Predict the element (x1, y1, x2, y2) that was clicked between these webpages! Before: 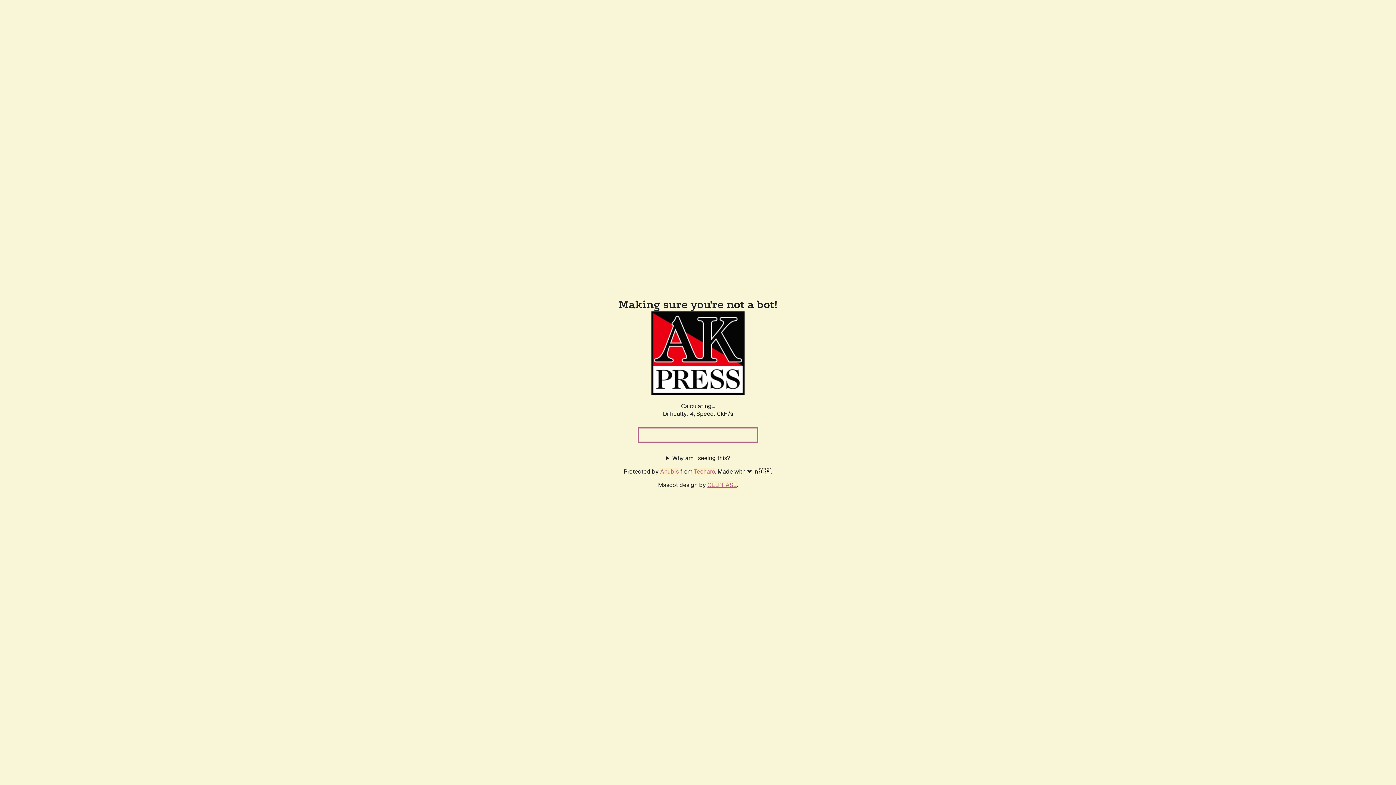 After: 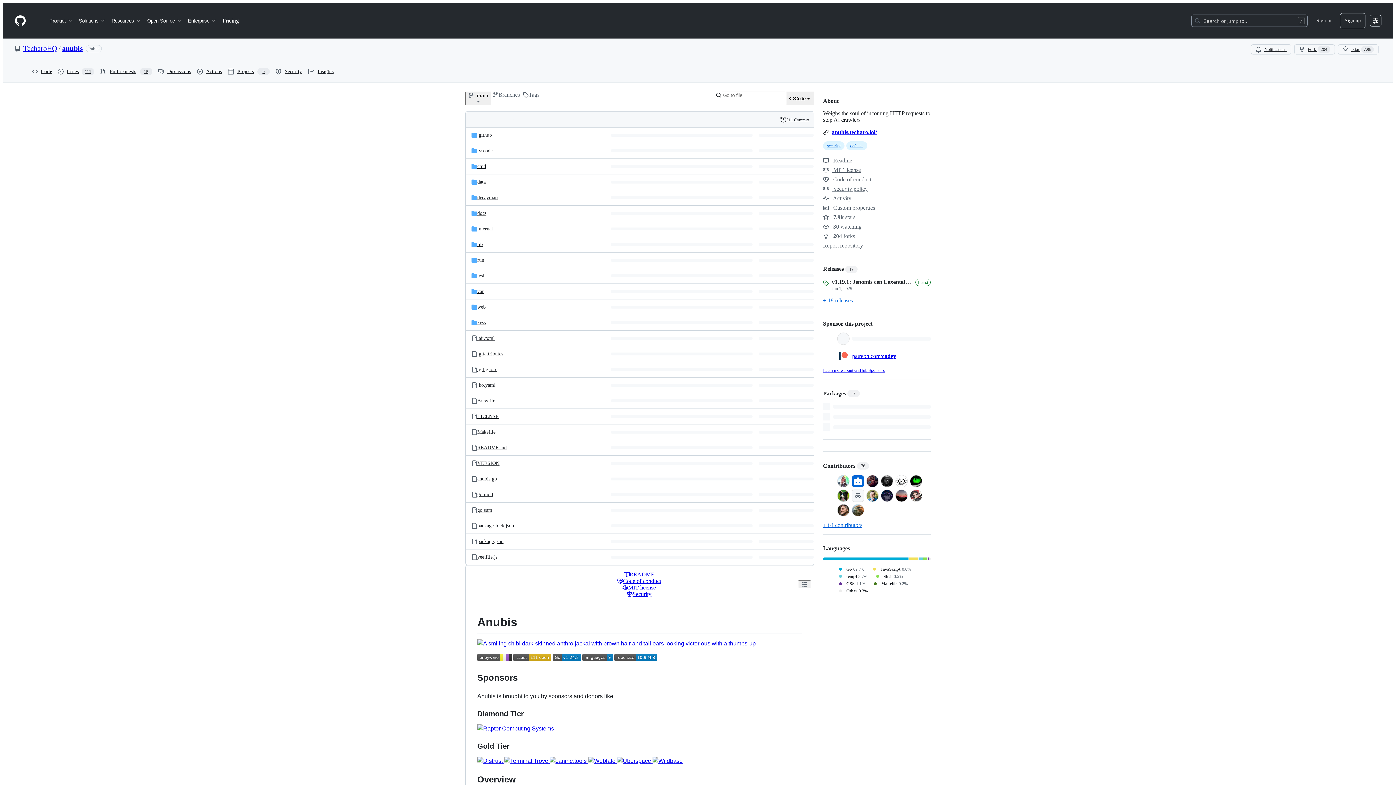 Action: bbox: (660, 467, 678, 475) label: Anubis